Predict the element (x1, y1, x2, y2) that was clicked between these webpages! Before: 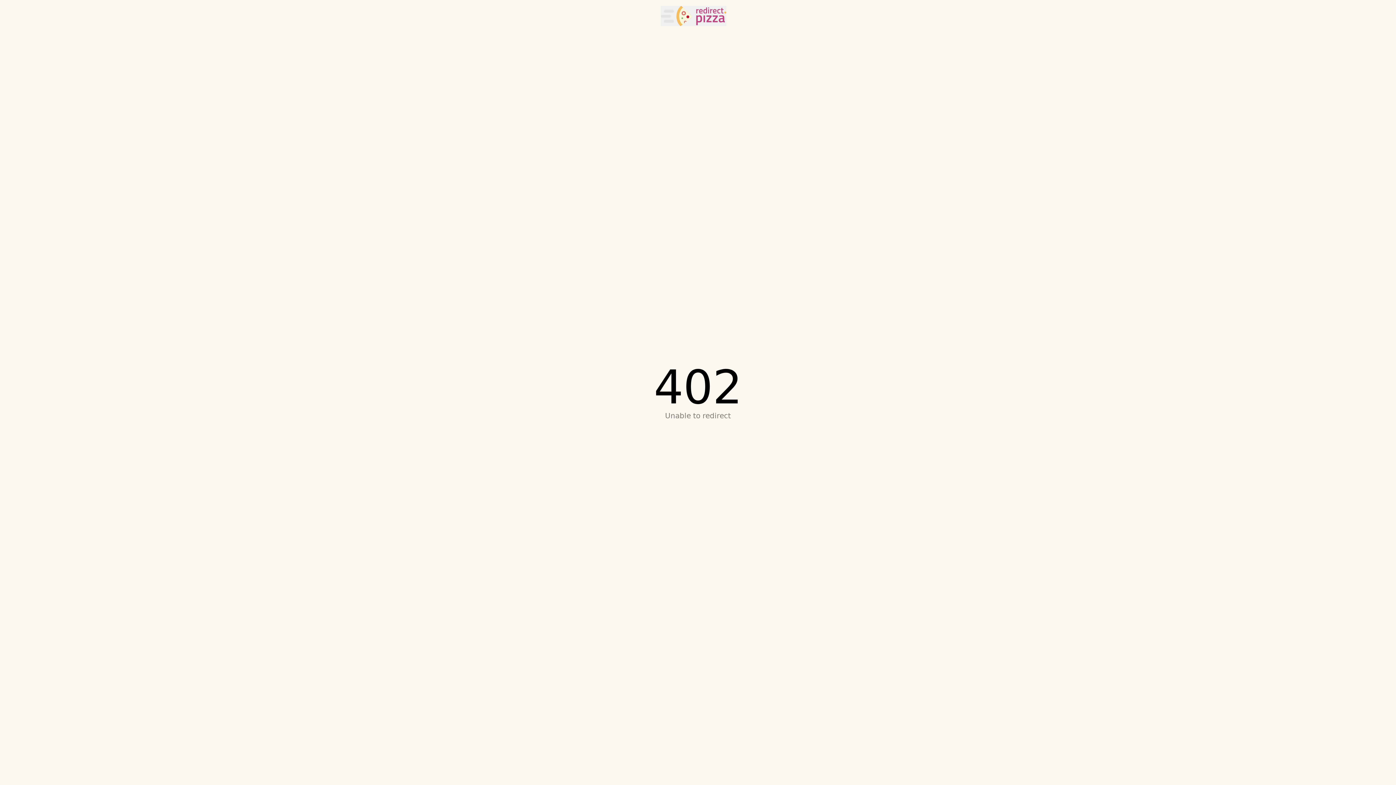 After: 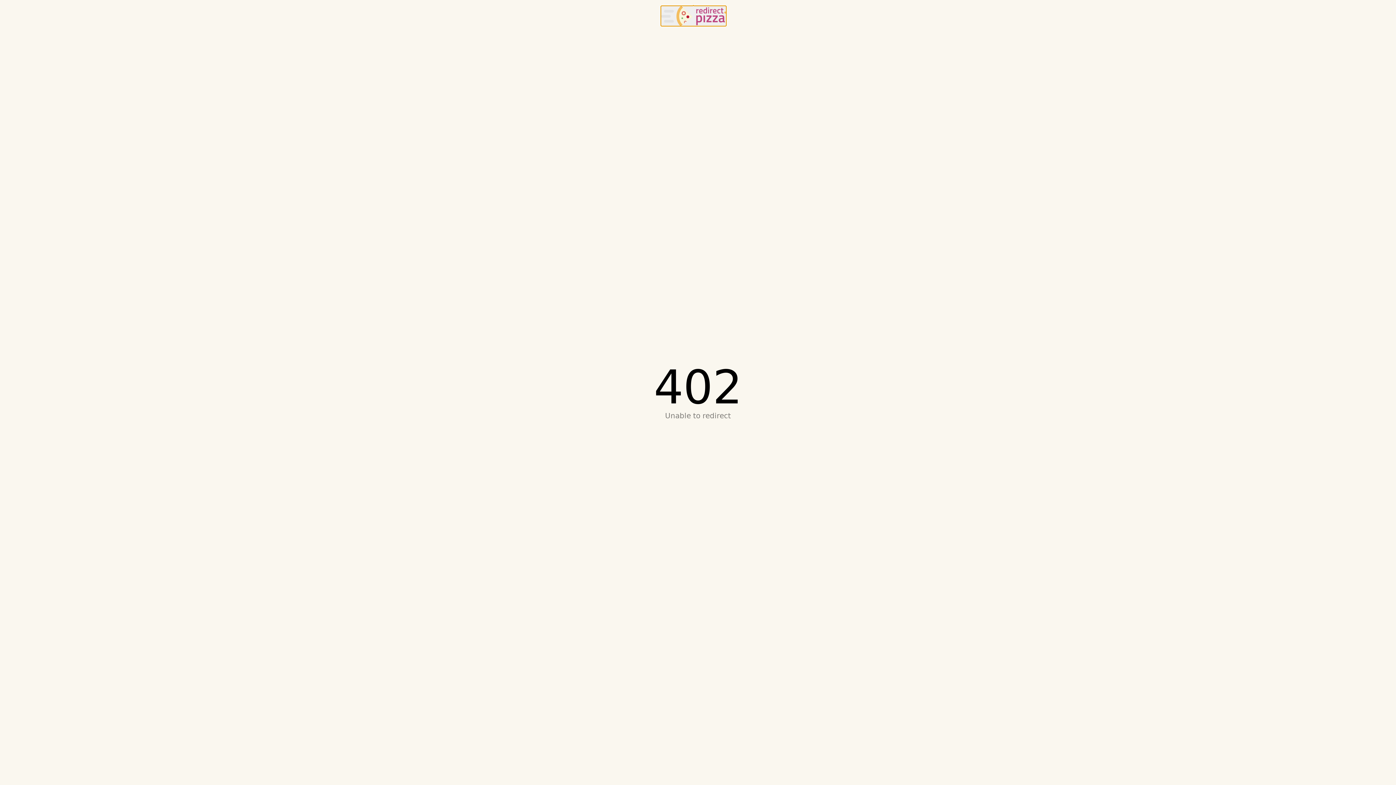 Action: bbox: (661, 5, 726, 26) label: redirect.pizza